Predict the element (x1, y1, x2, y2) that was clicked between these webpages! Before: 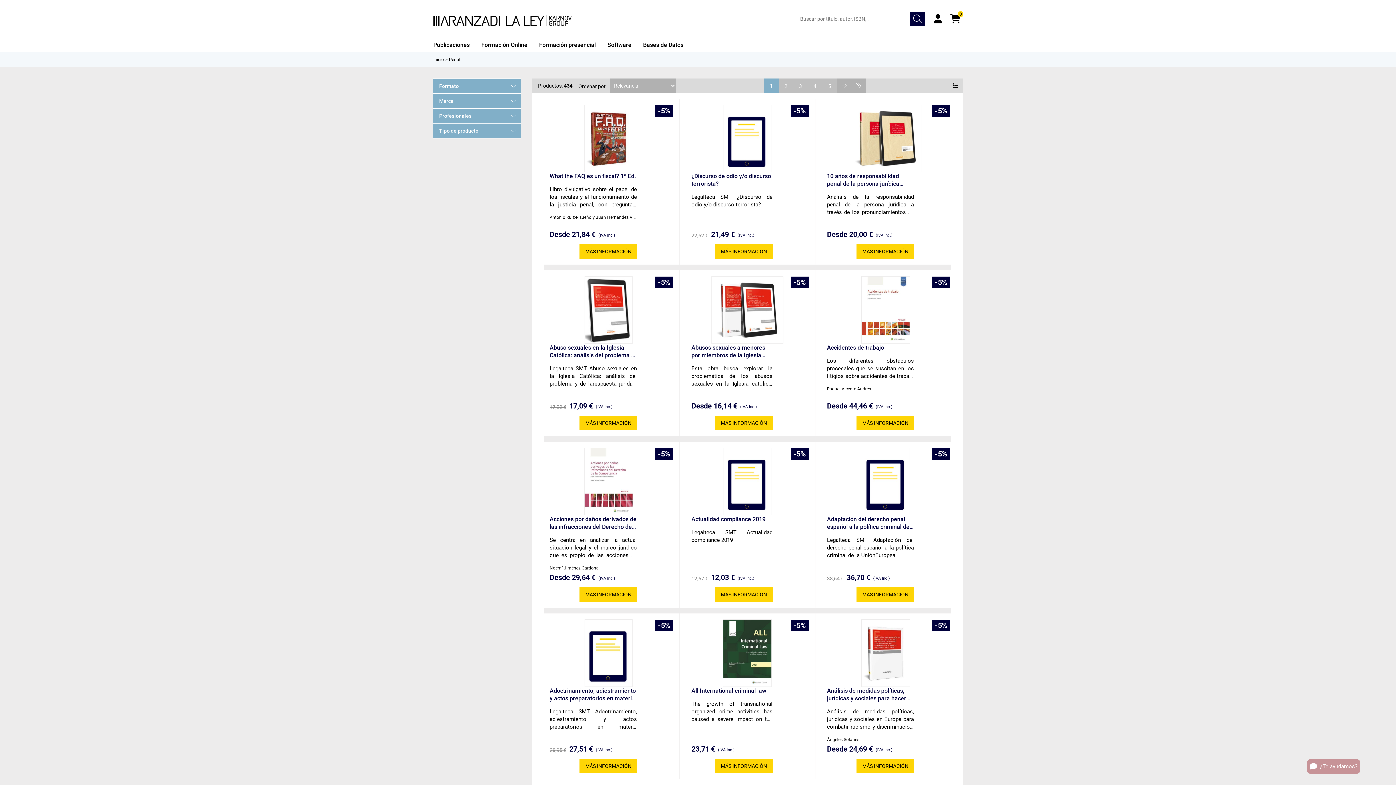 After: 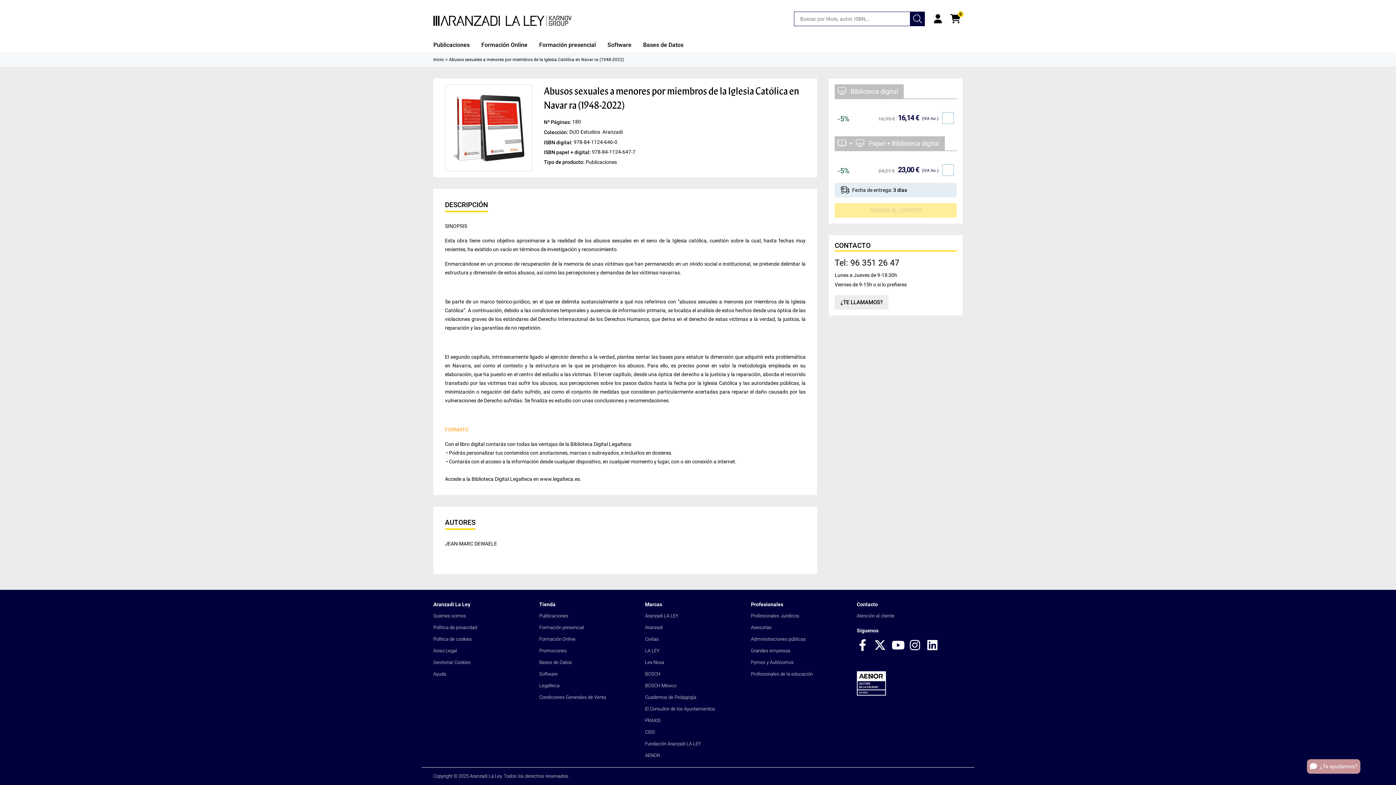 Action: bbox: (715, 416, 773, 430) label: MÁS INFORMACIÓN